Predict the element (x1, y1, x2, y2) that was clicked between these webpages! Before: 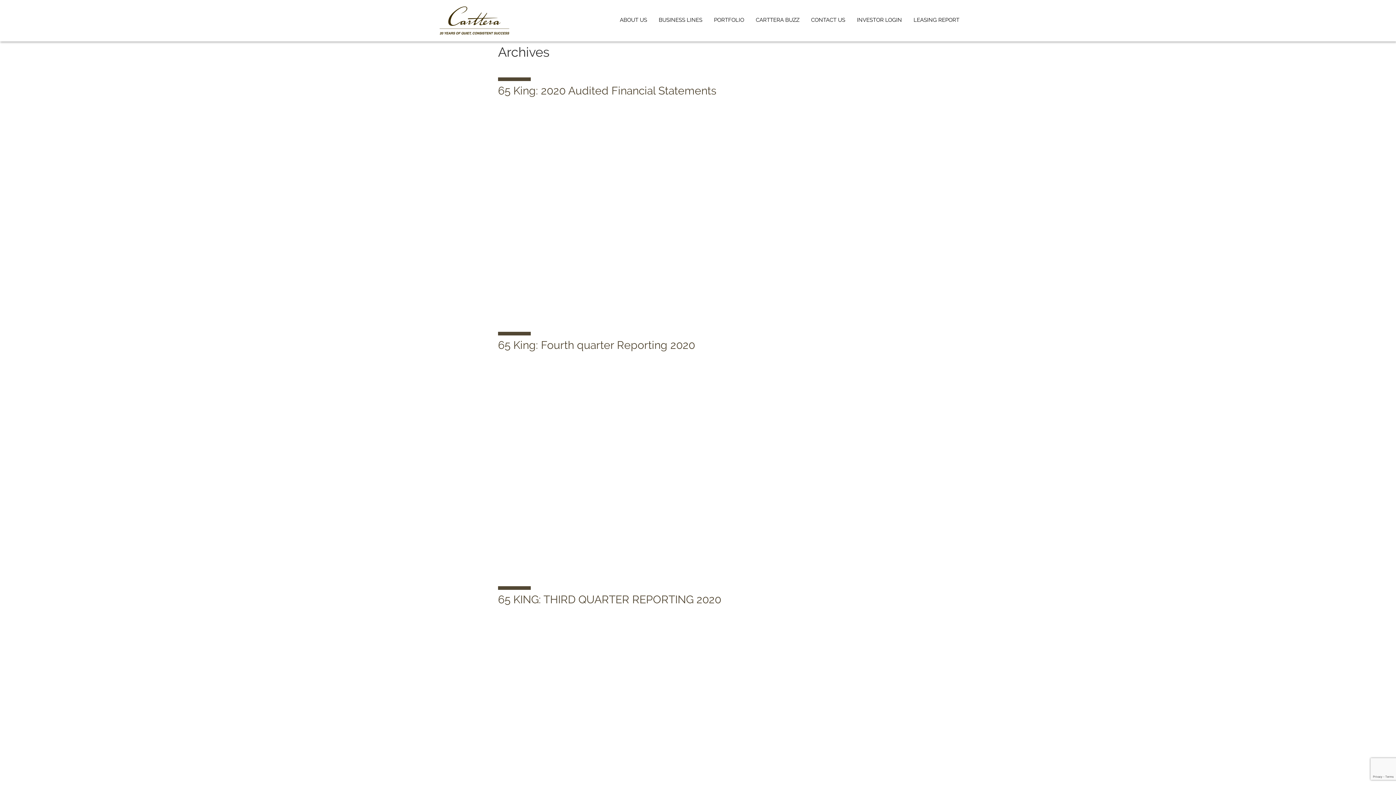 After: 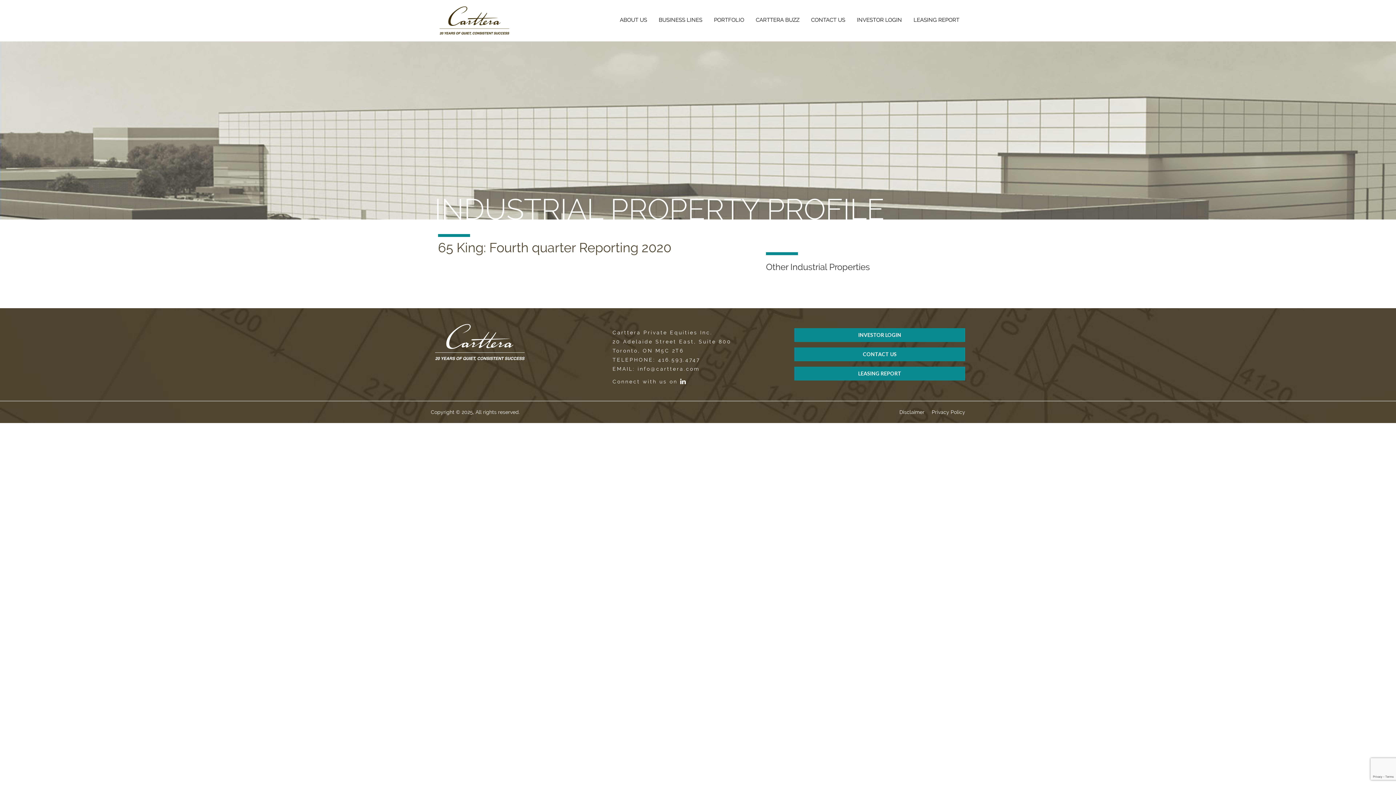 Action: bbox: (498, 338, 695, 351) label: 65 King: Fourth quarter Reporting 2020